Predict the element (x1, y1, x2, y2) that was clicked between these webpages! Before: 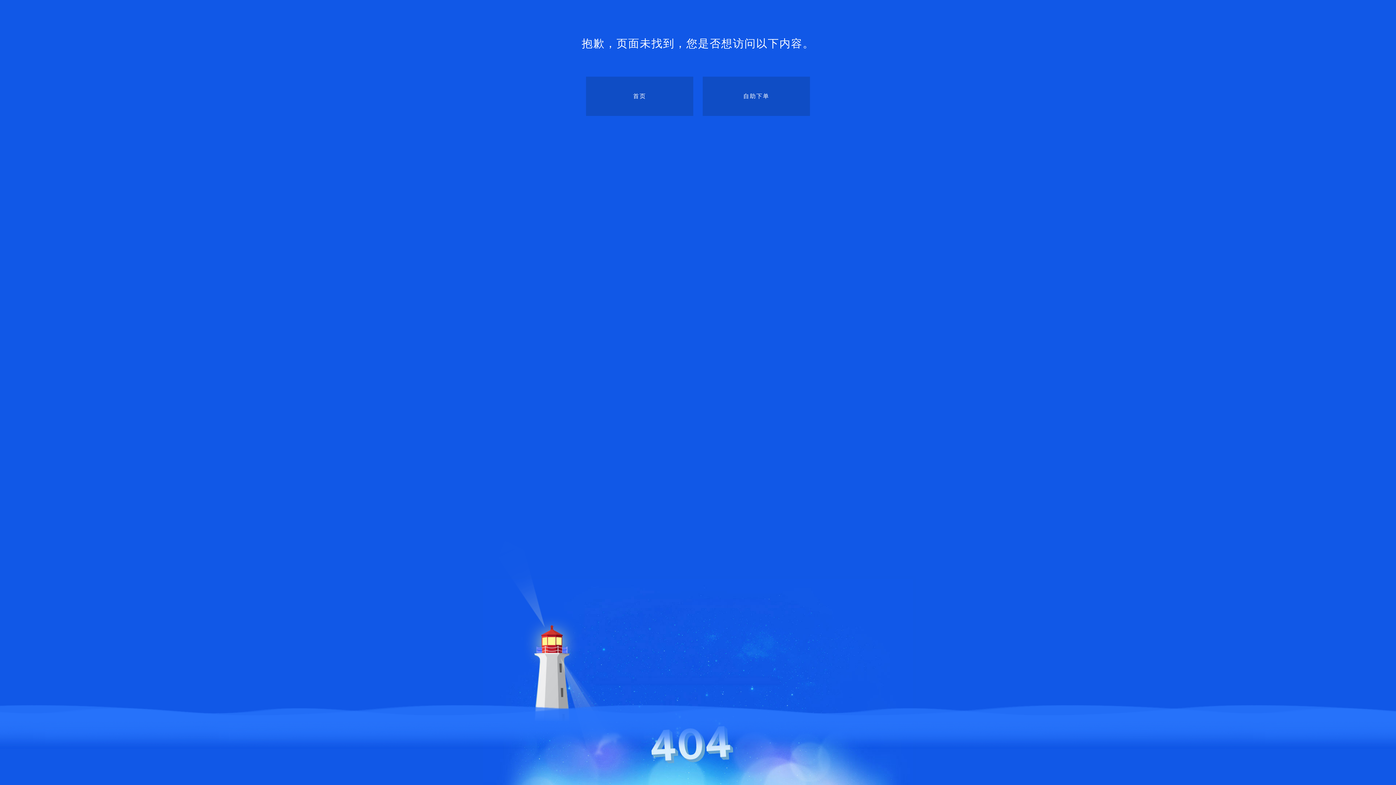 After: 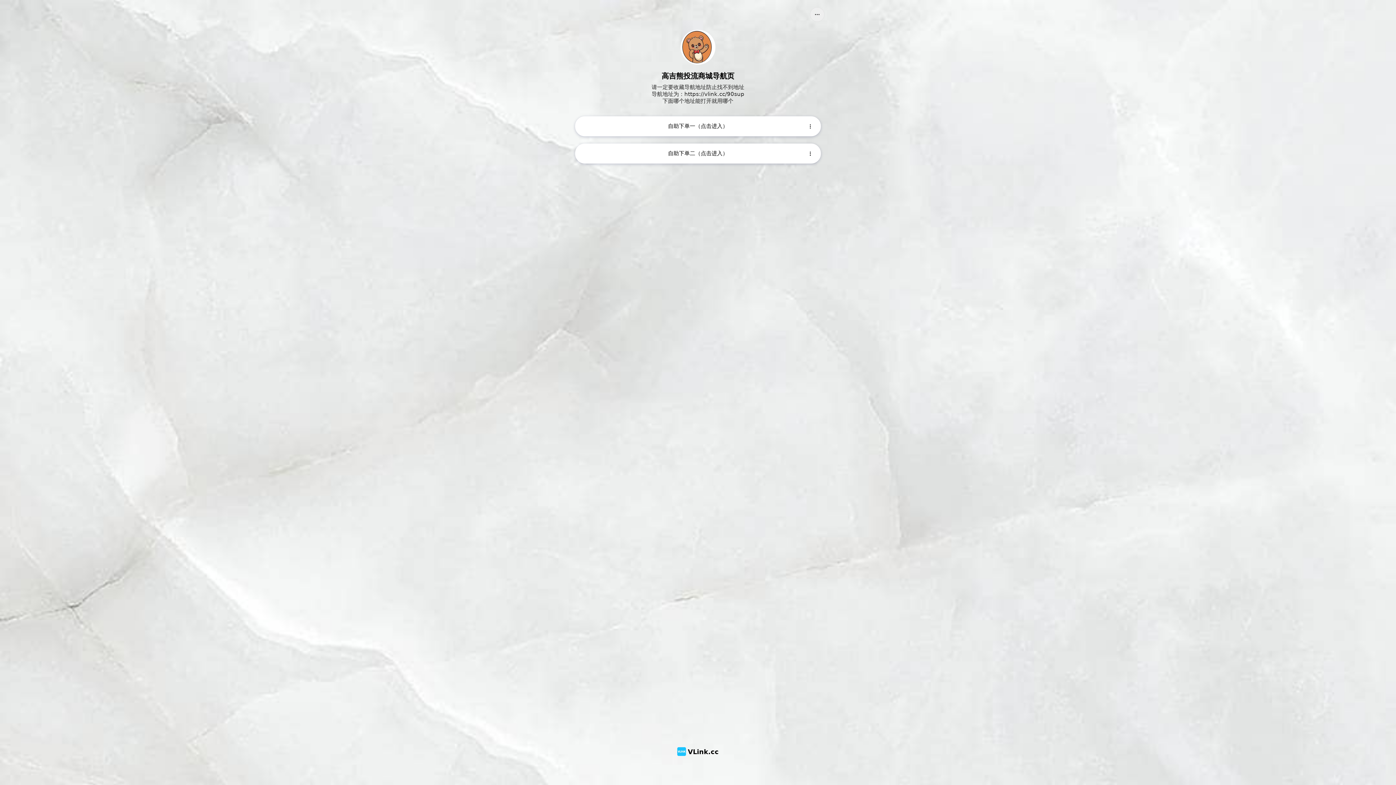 Action: bbox: (702, 76, 810, 116) label: 自助下单